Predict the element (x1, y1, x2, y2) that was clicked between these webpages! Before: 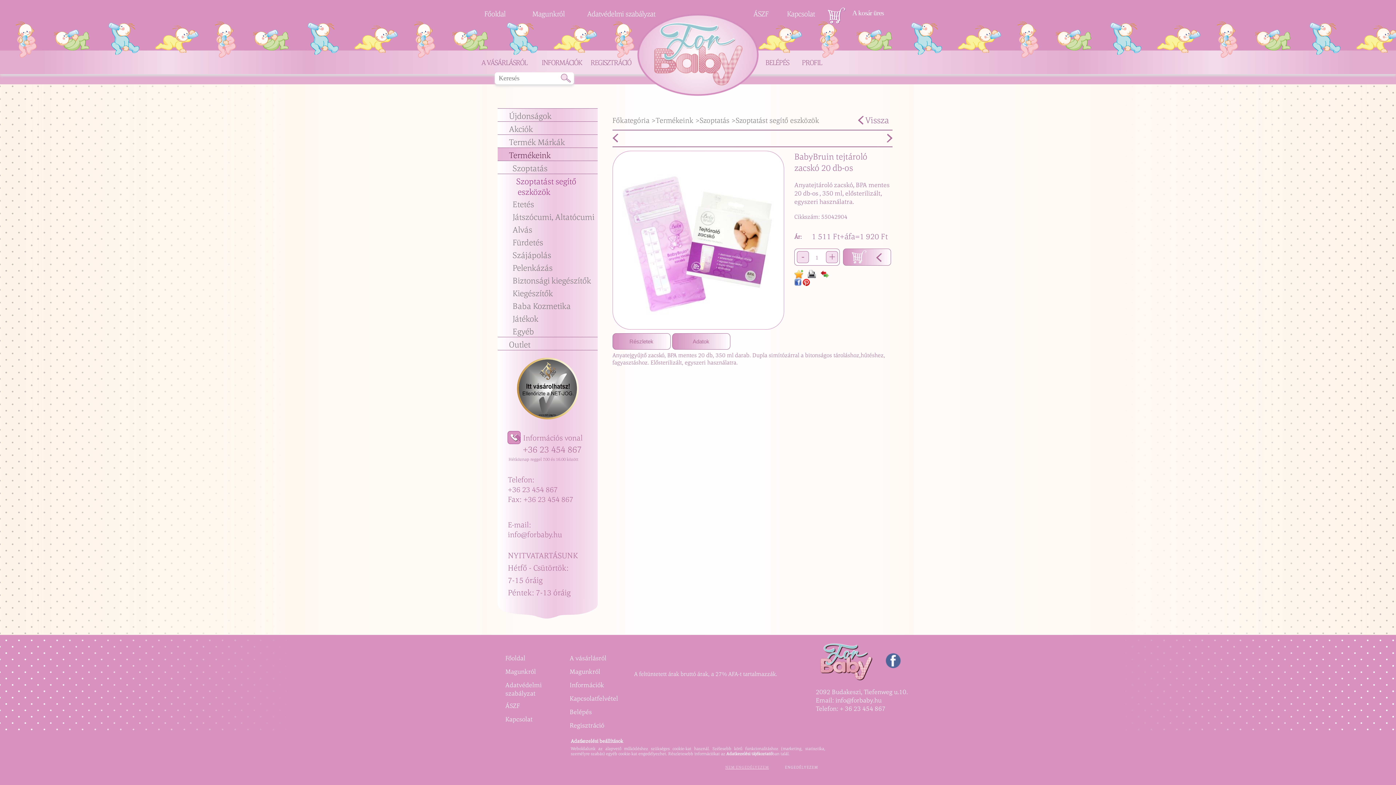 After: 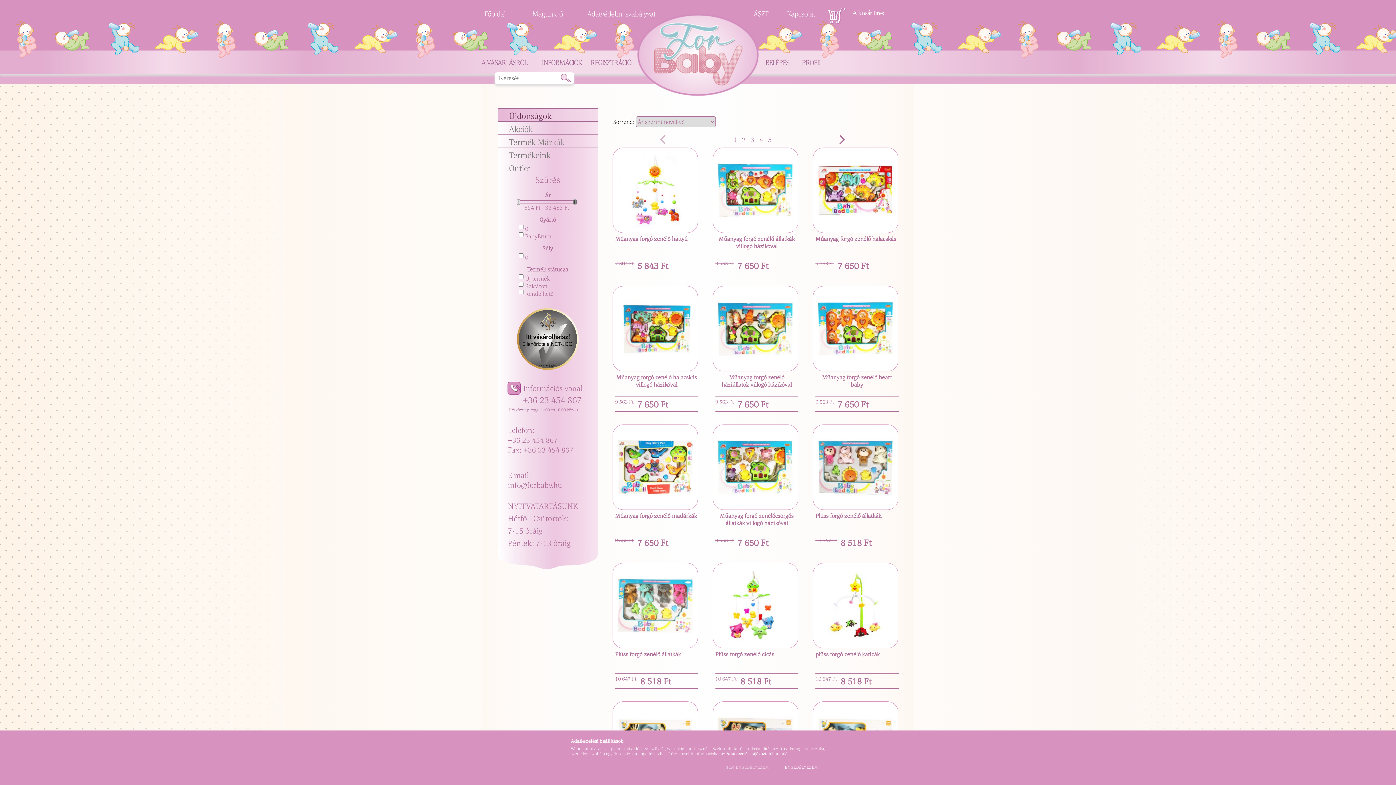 Action: bbox: (509, 110, 551, 121) label: Újdonságok